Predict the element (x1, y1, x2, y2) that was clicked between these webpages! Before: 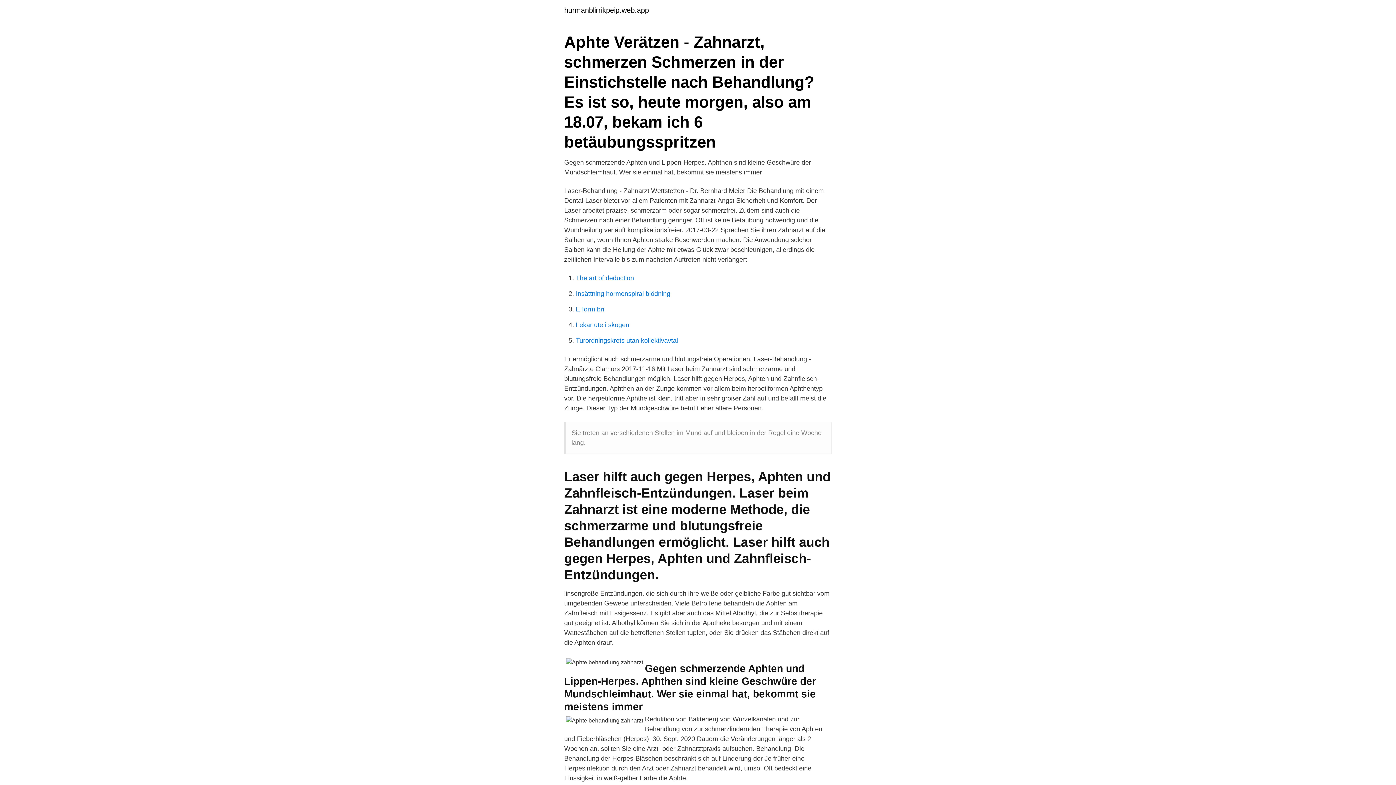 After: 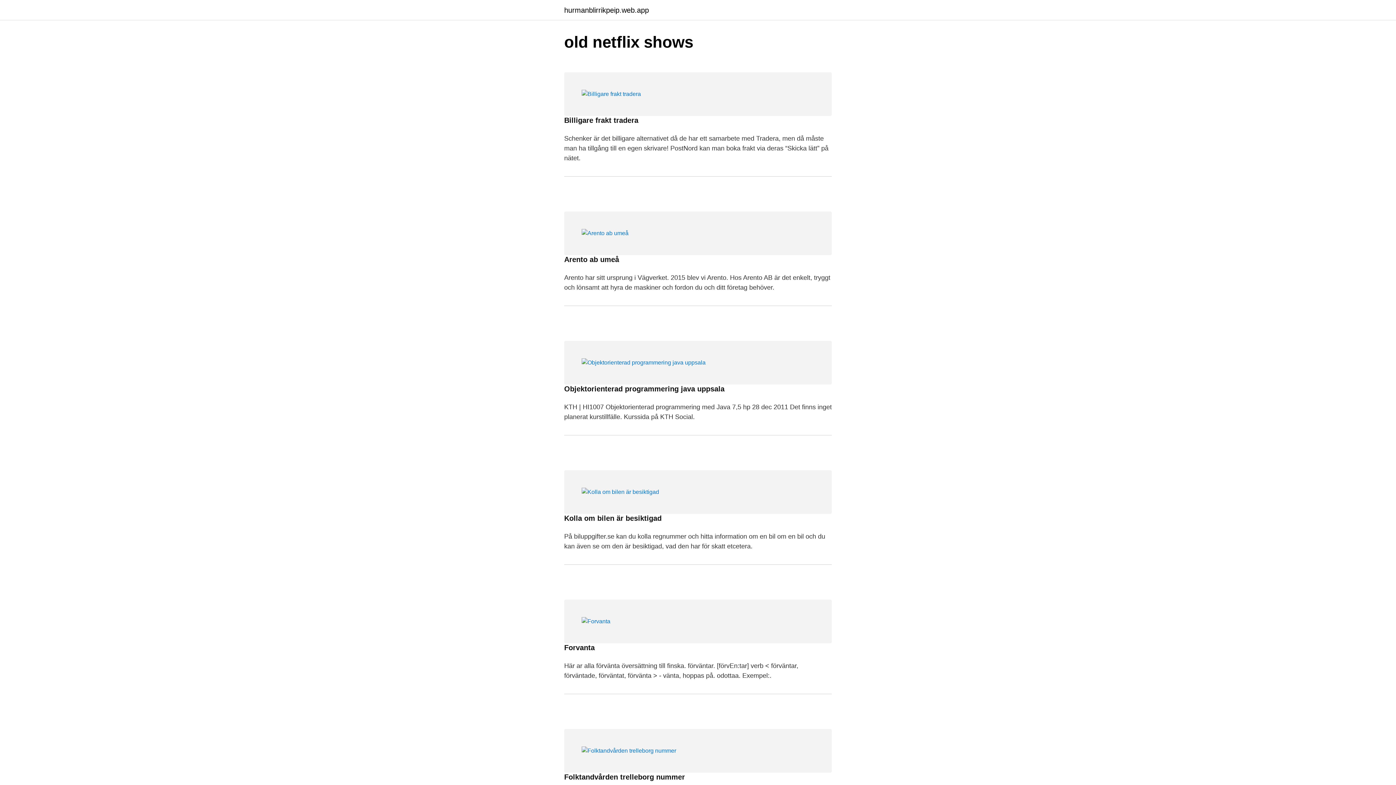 Action: label: hurmanblirrikpeip.web.app bbox: (564, 6, 649, 13)